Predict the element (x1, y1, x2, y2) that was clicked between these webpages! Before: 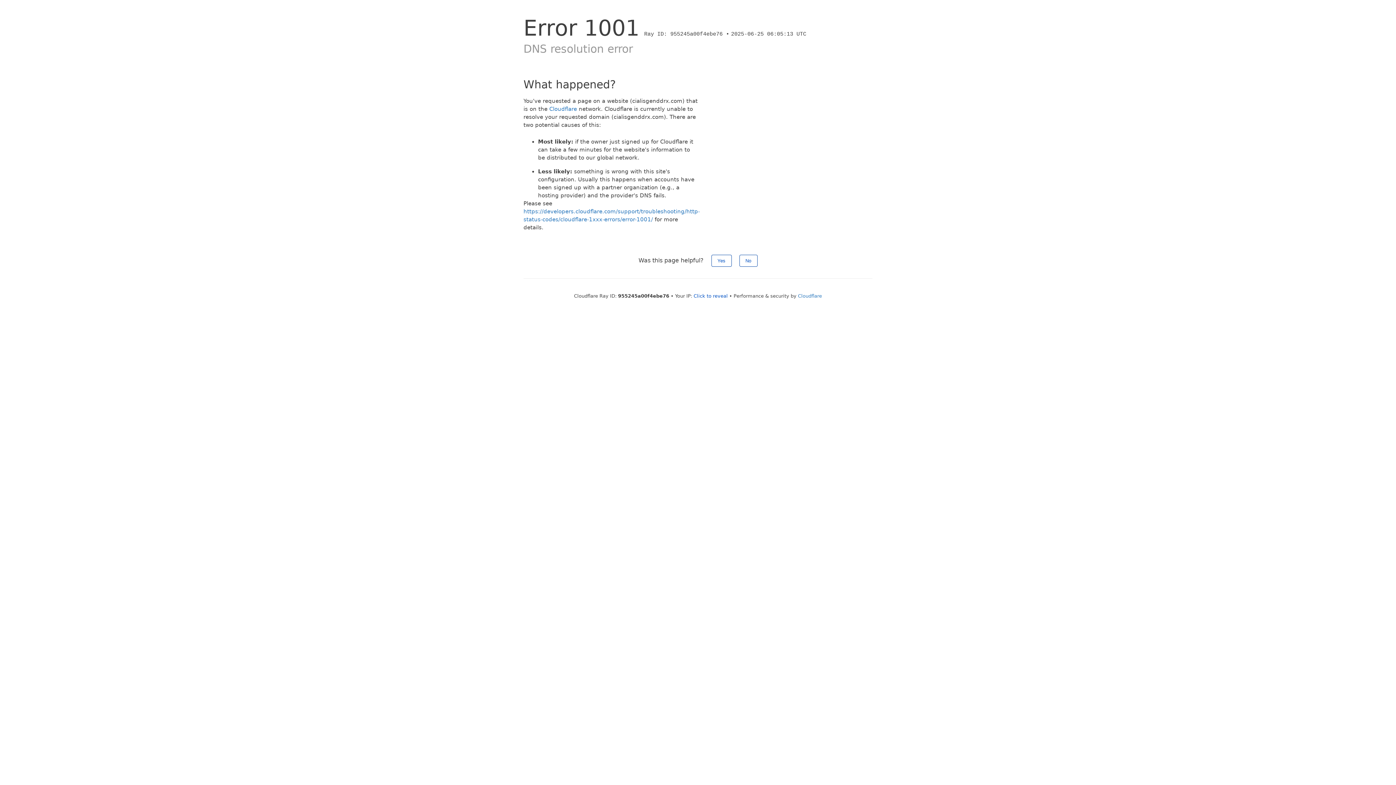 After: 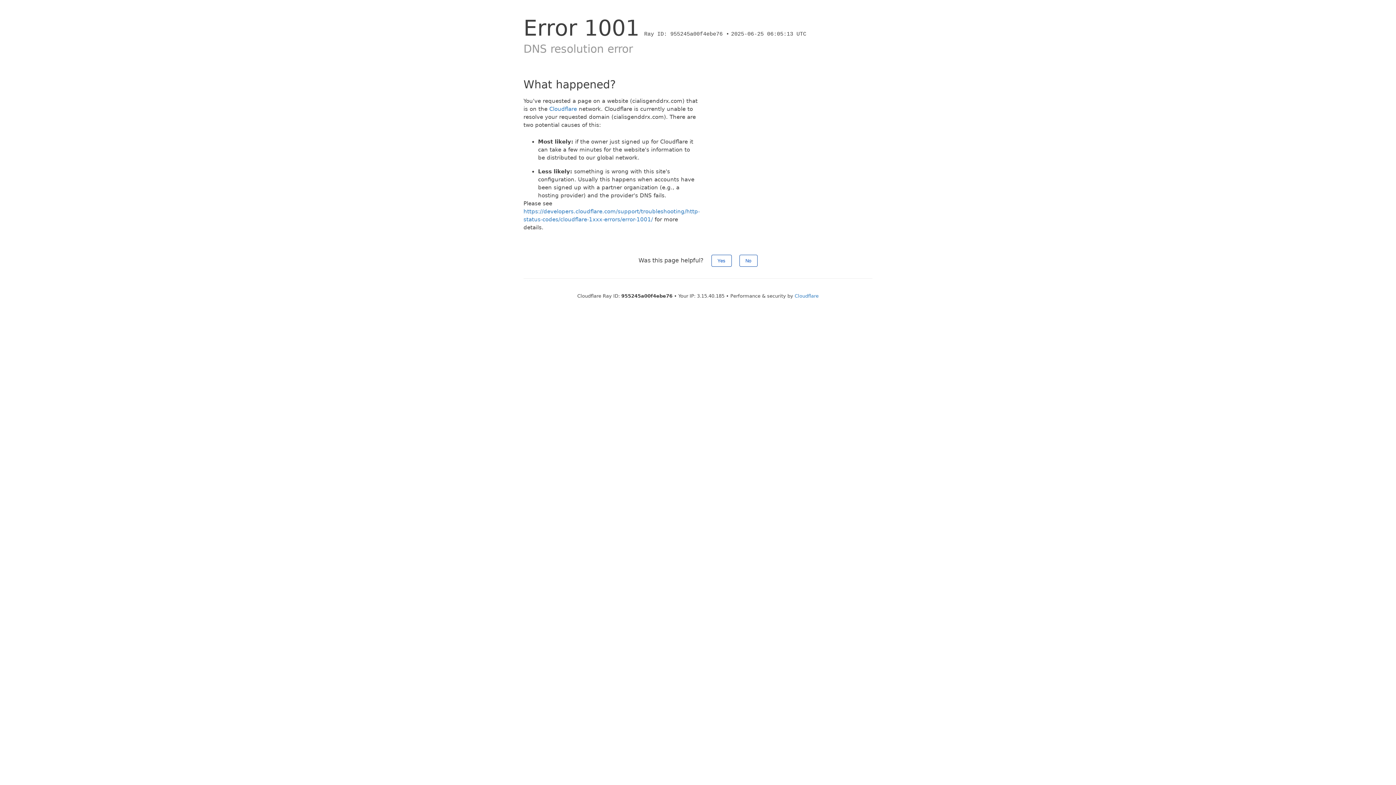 Action: bbox: (693, 293, 728, 298) label: Click to reveal